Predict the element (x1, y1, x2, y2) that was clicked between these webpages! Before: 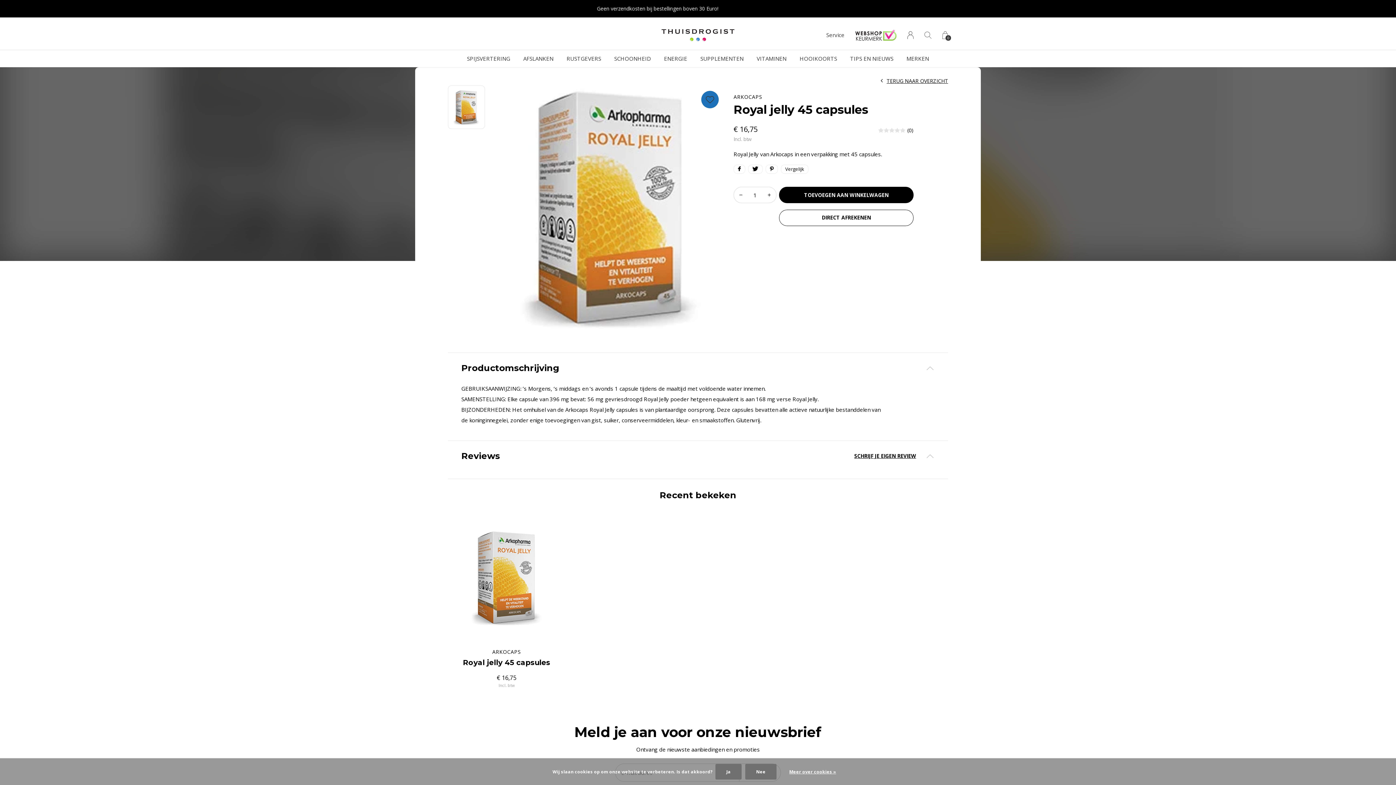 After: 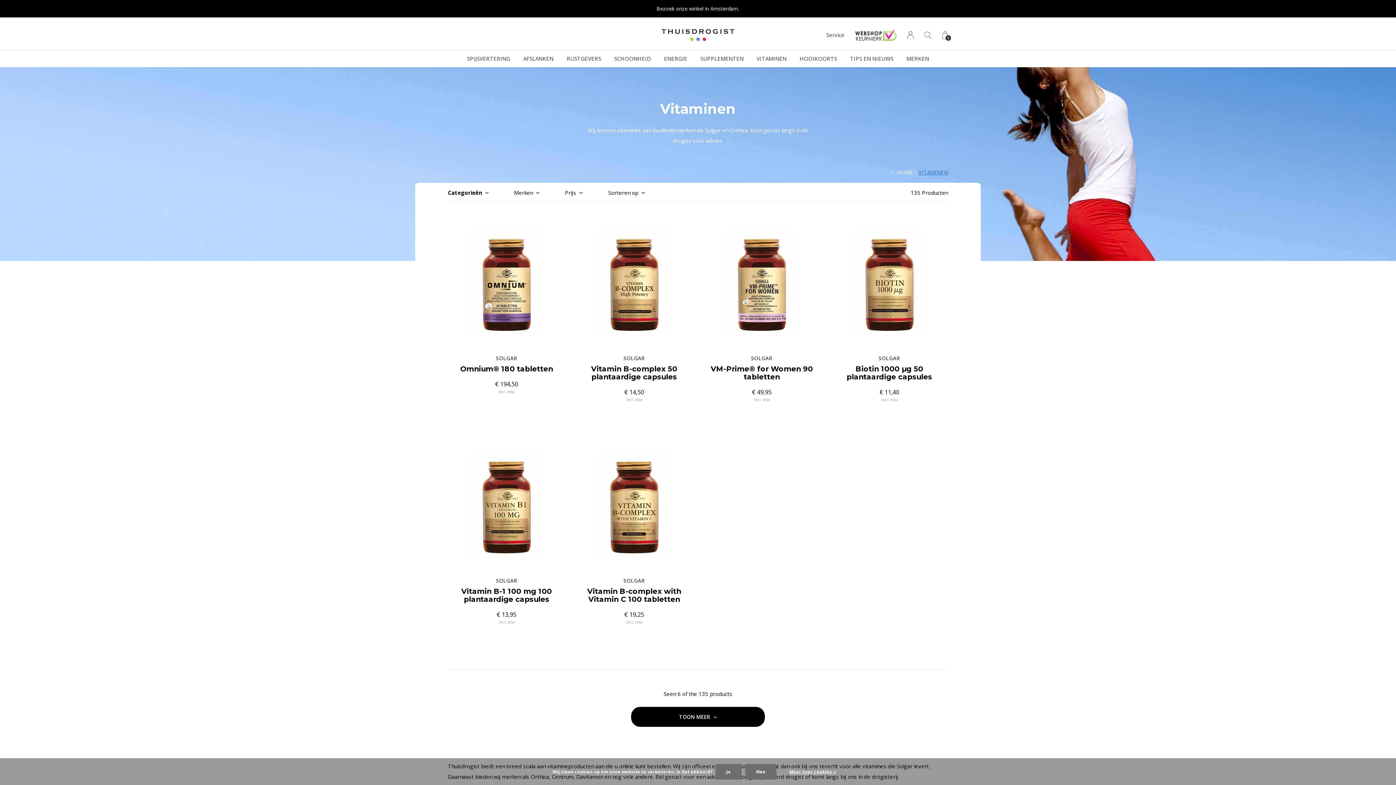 Action: bbox: (756, 53, 786, 64) label: VITAMINEN